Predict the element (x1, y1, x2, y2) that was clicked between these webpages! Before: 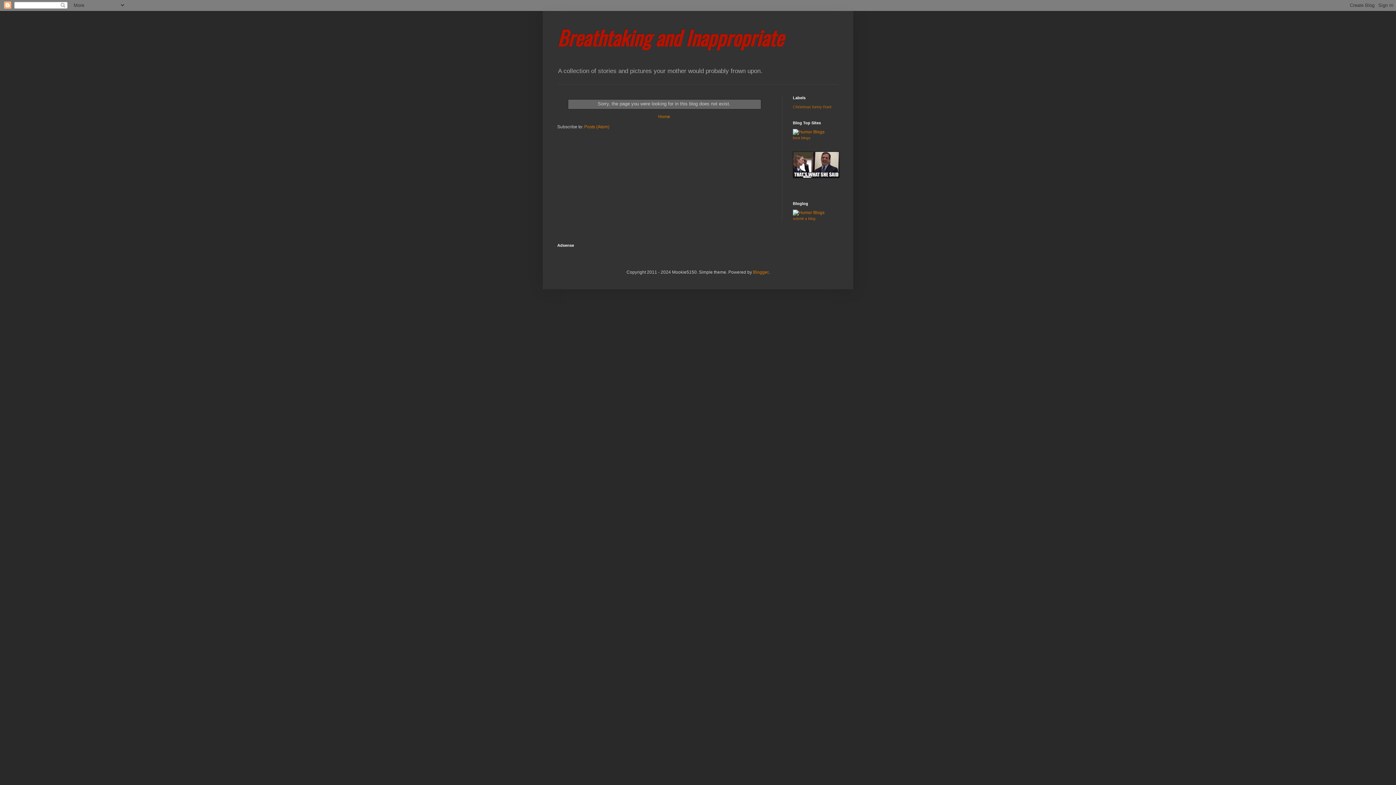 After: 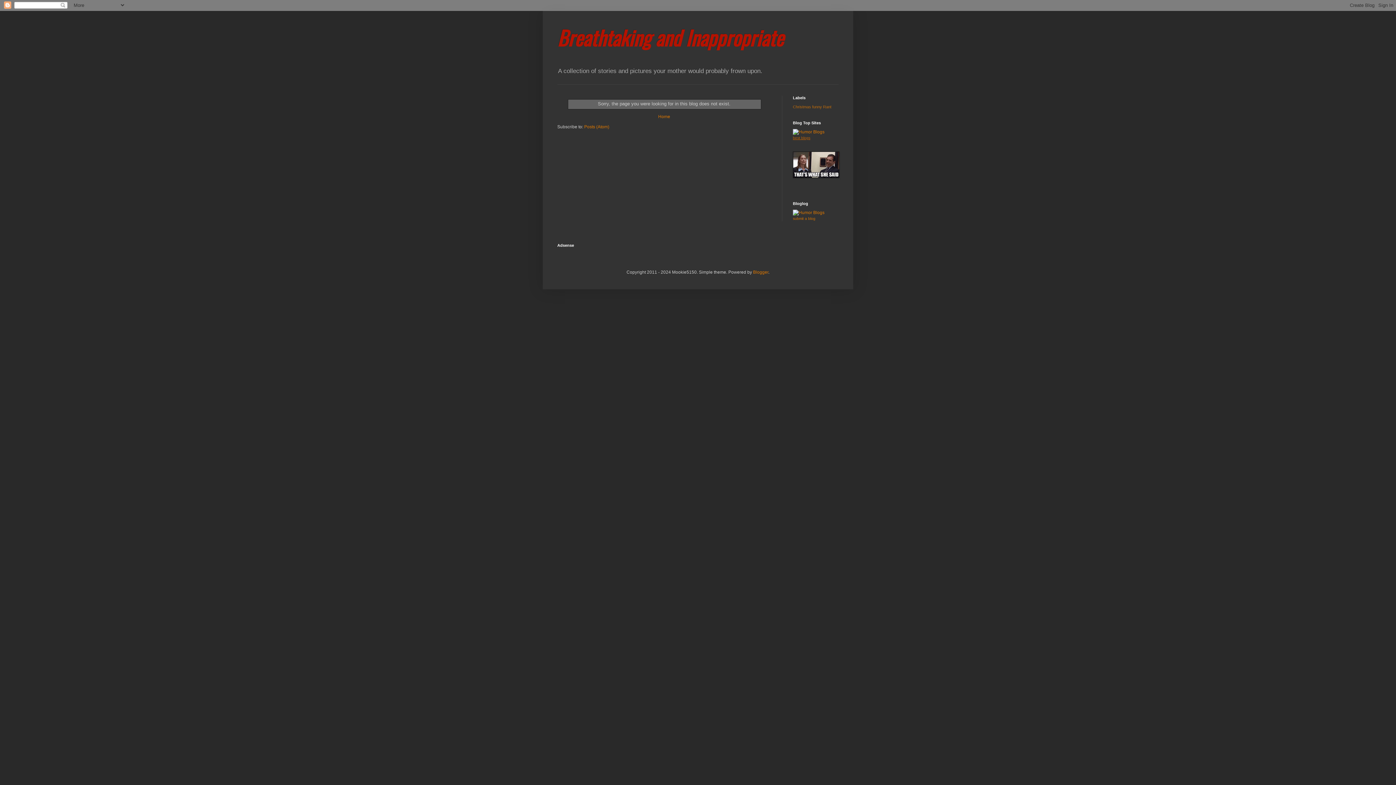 Action: bbox: (793, 136, 810, 140) label: best blogs